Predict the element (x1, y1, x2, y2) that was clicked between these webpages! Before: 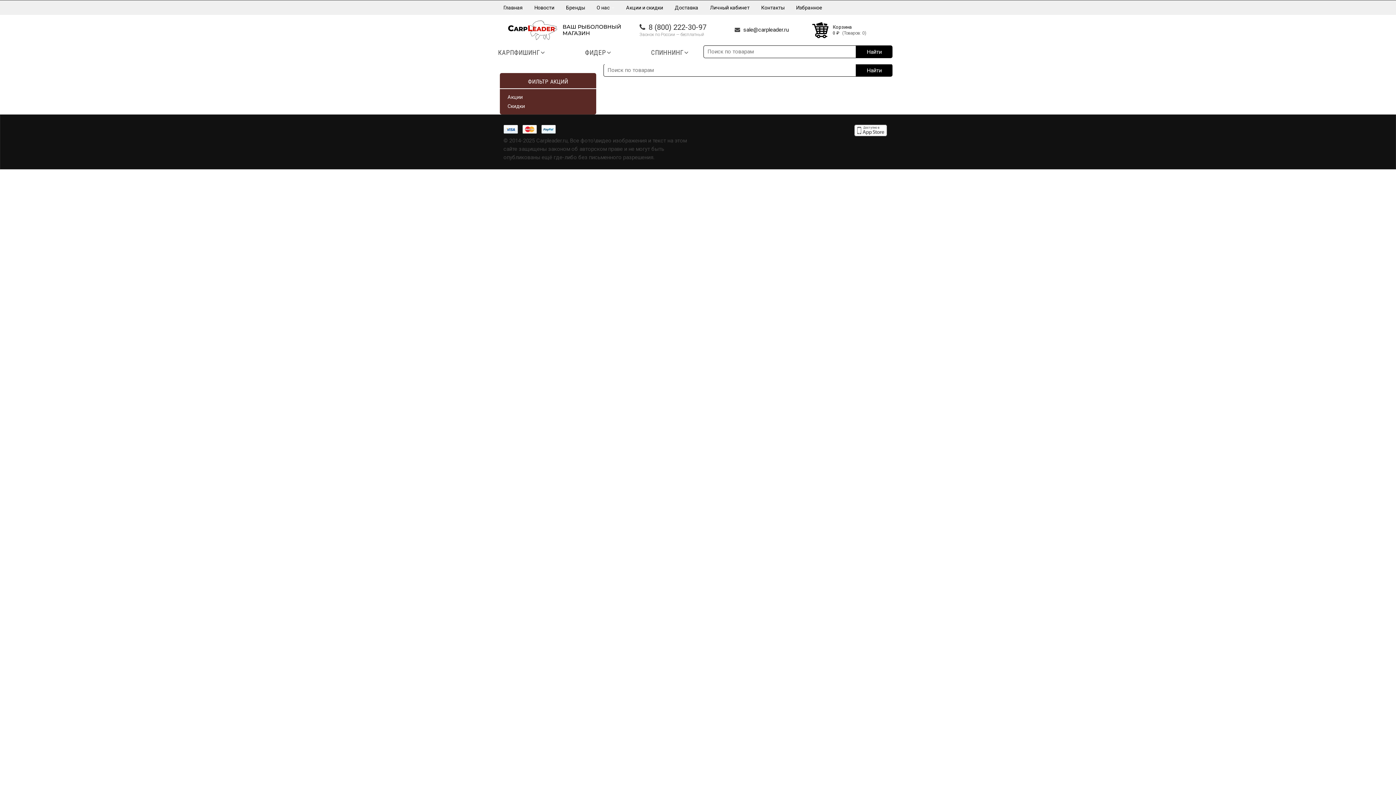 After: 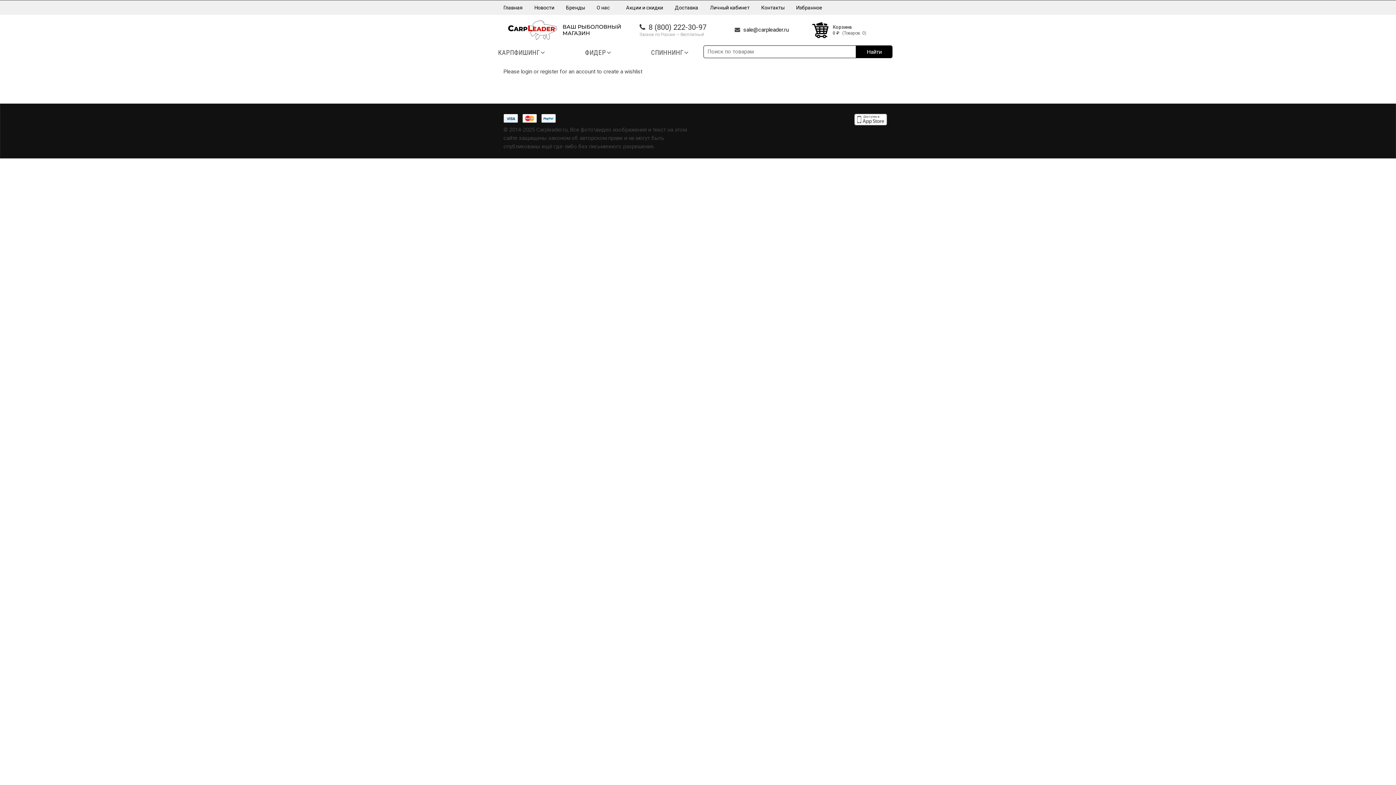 Action: bbox: (790, 0, 828, 14) label: Избранное